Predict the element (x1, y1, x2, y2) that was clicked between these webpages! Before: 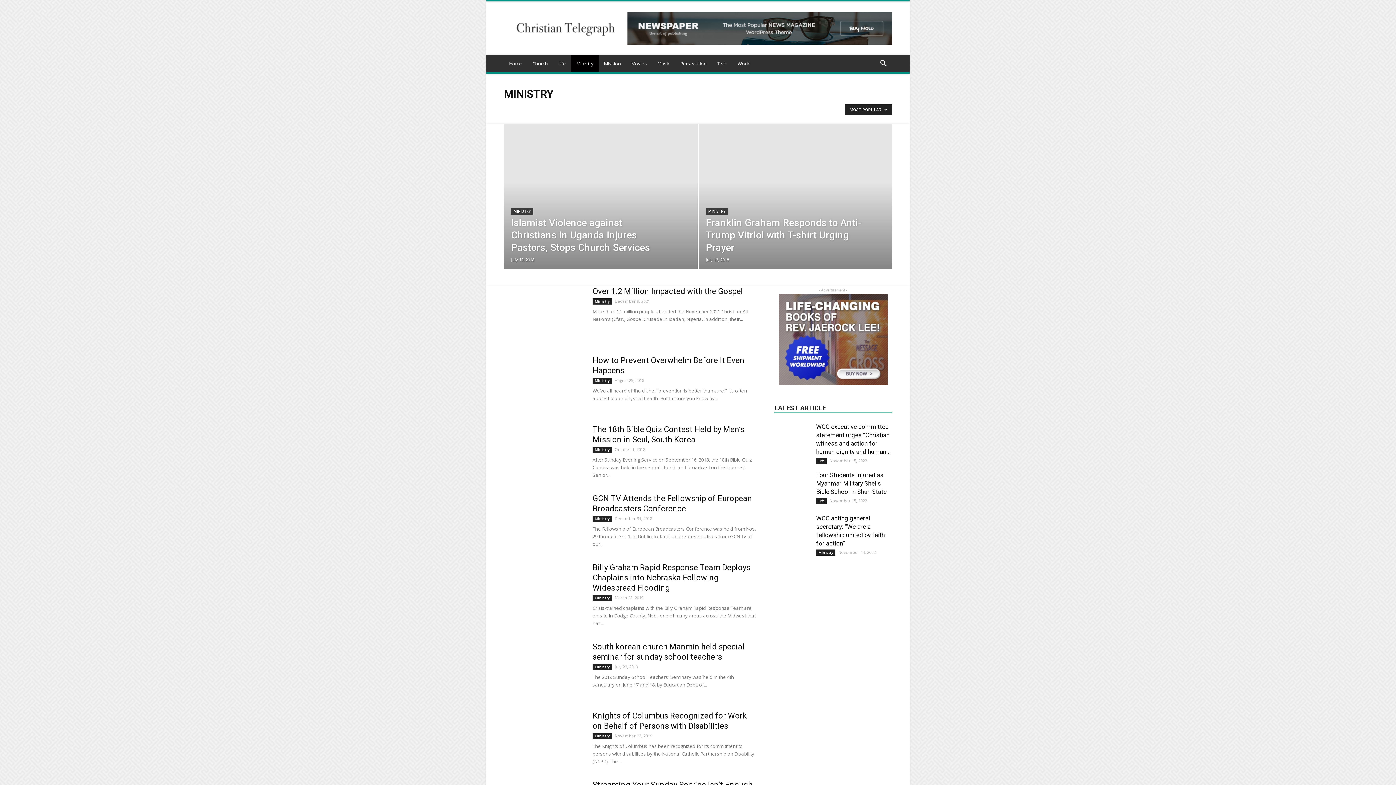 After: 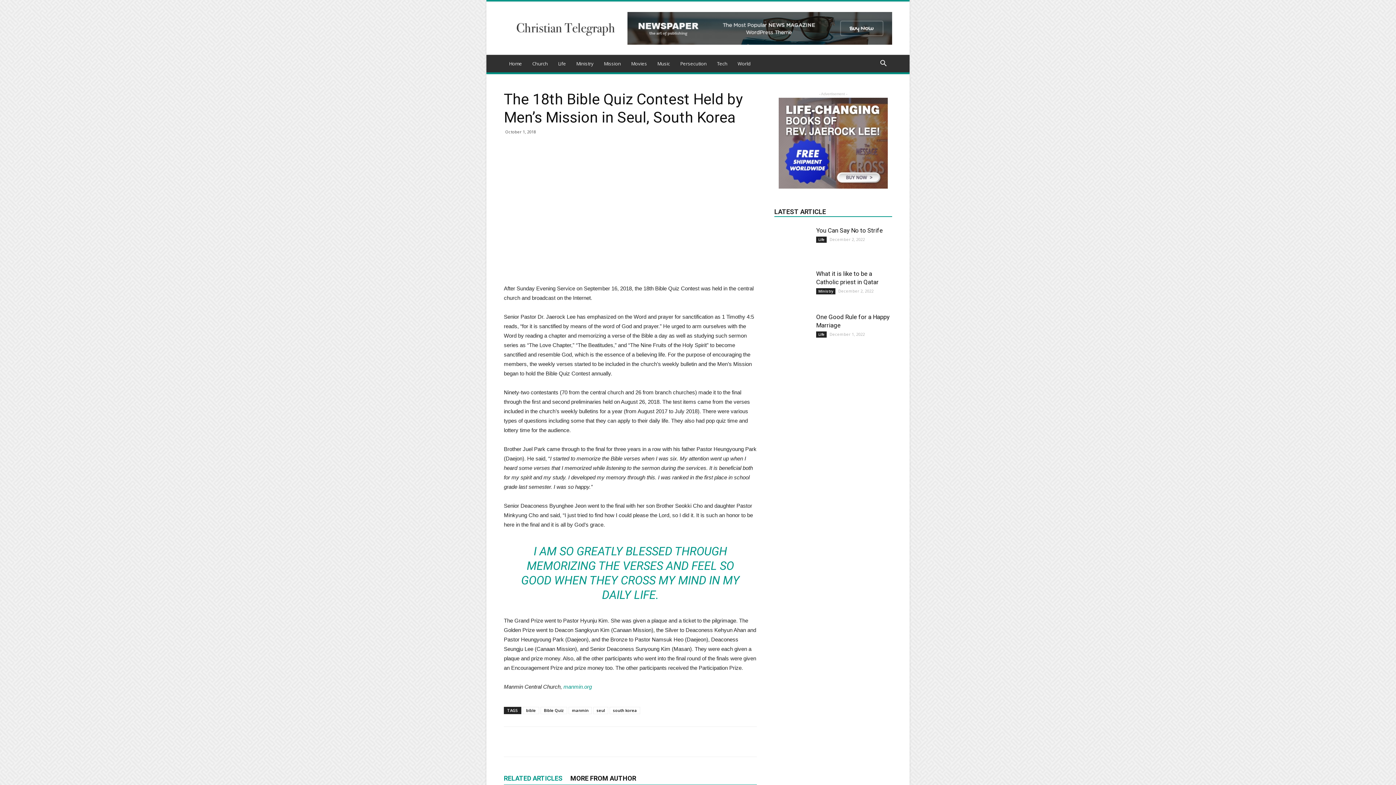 Action: bbox: (504, 424, 583, 479)